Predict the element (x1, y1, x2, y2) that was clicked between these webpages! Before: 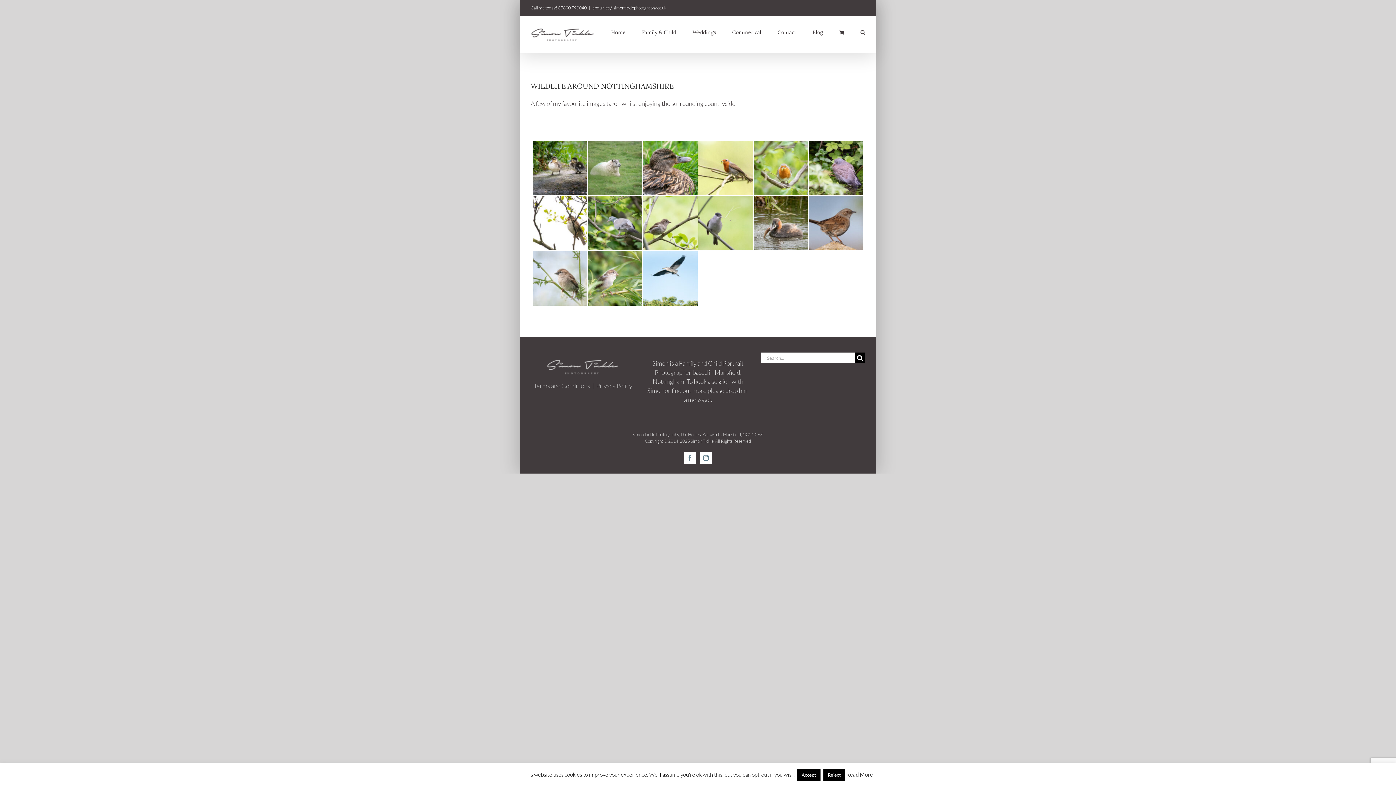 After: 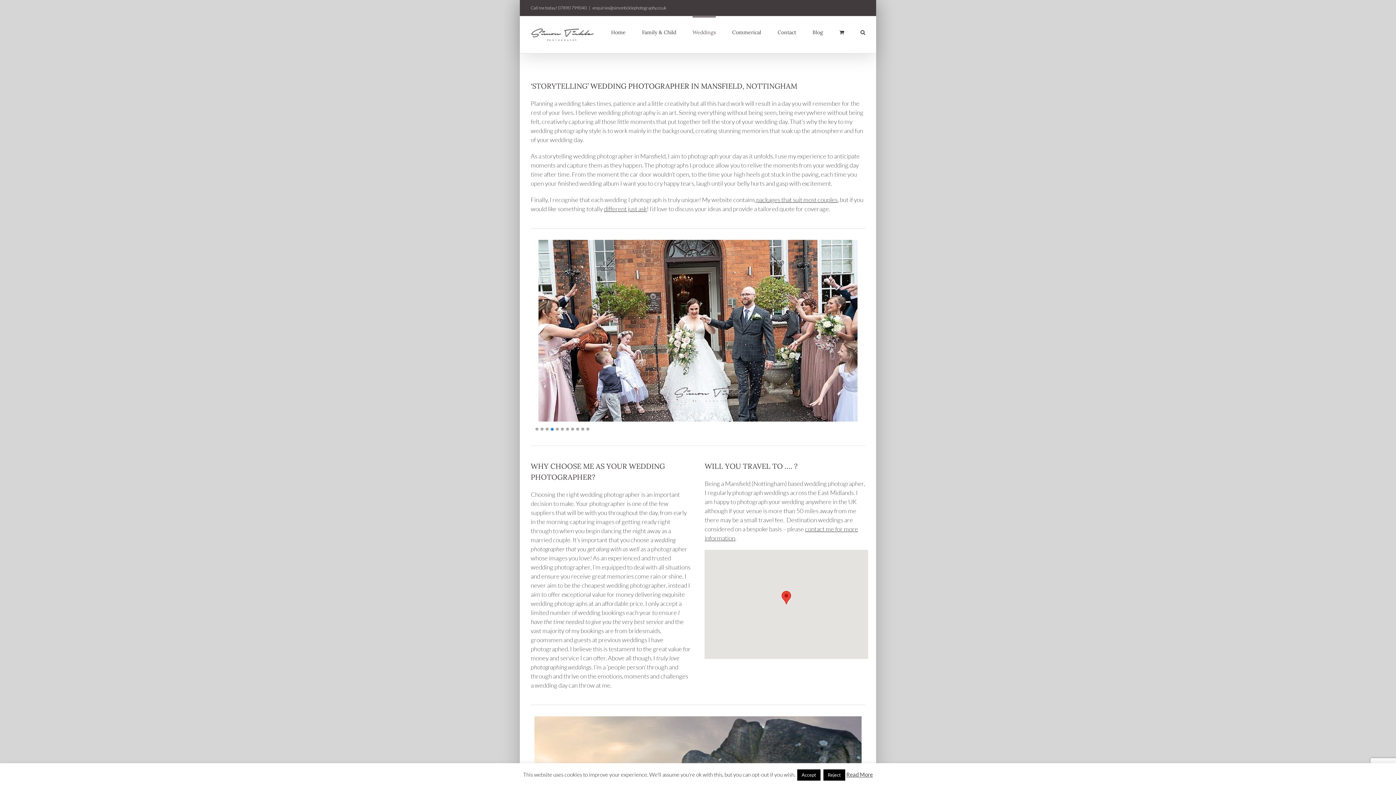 Action: bbox: (692, 16, 716, 46) label: Weddings